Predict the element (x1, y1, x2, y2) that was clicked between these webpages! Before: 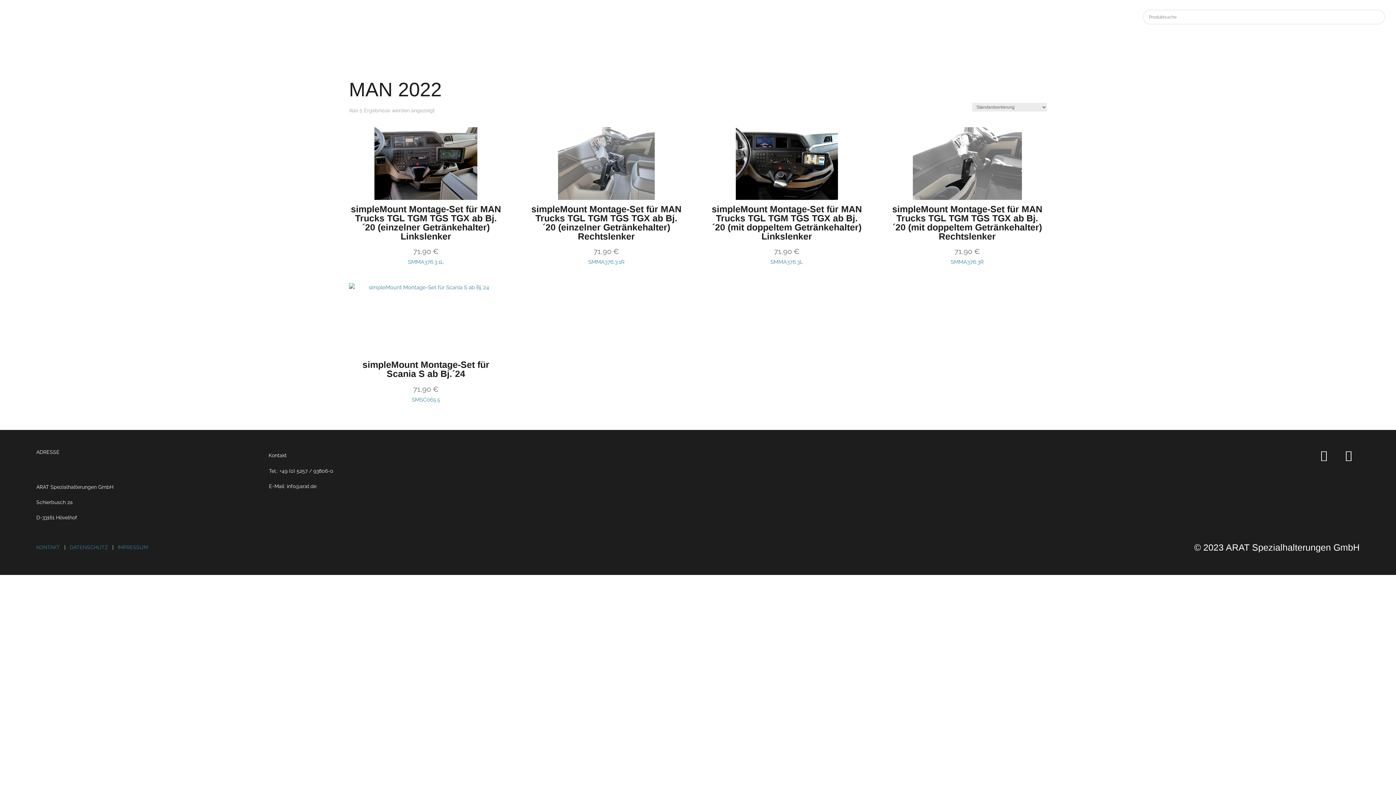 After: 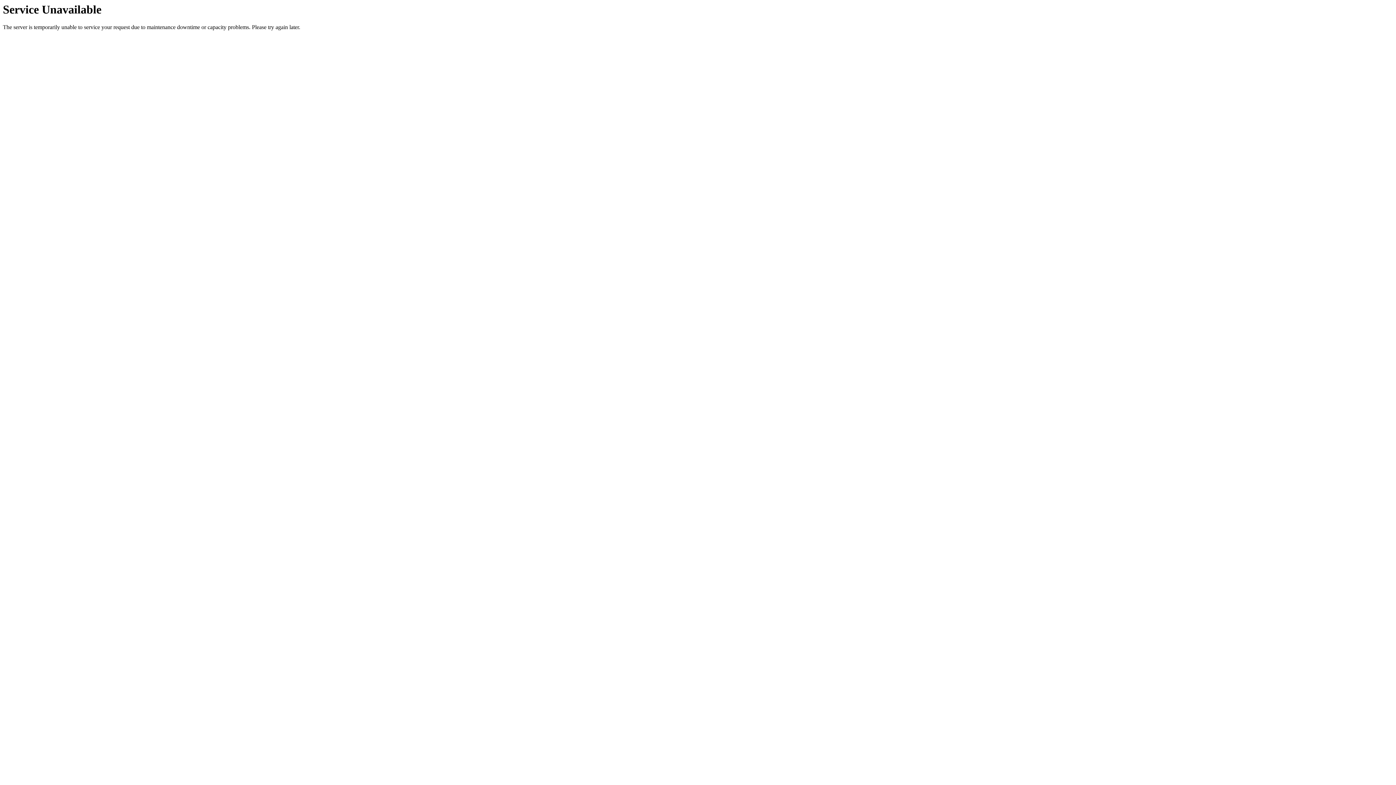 Action: bbox: (69, 544, 108, 550) label: DATENSCHUTZ